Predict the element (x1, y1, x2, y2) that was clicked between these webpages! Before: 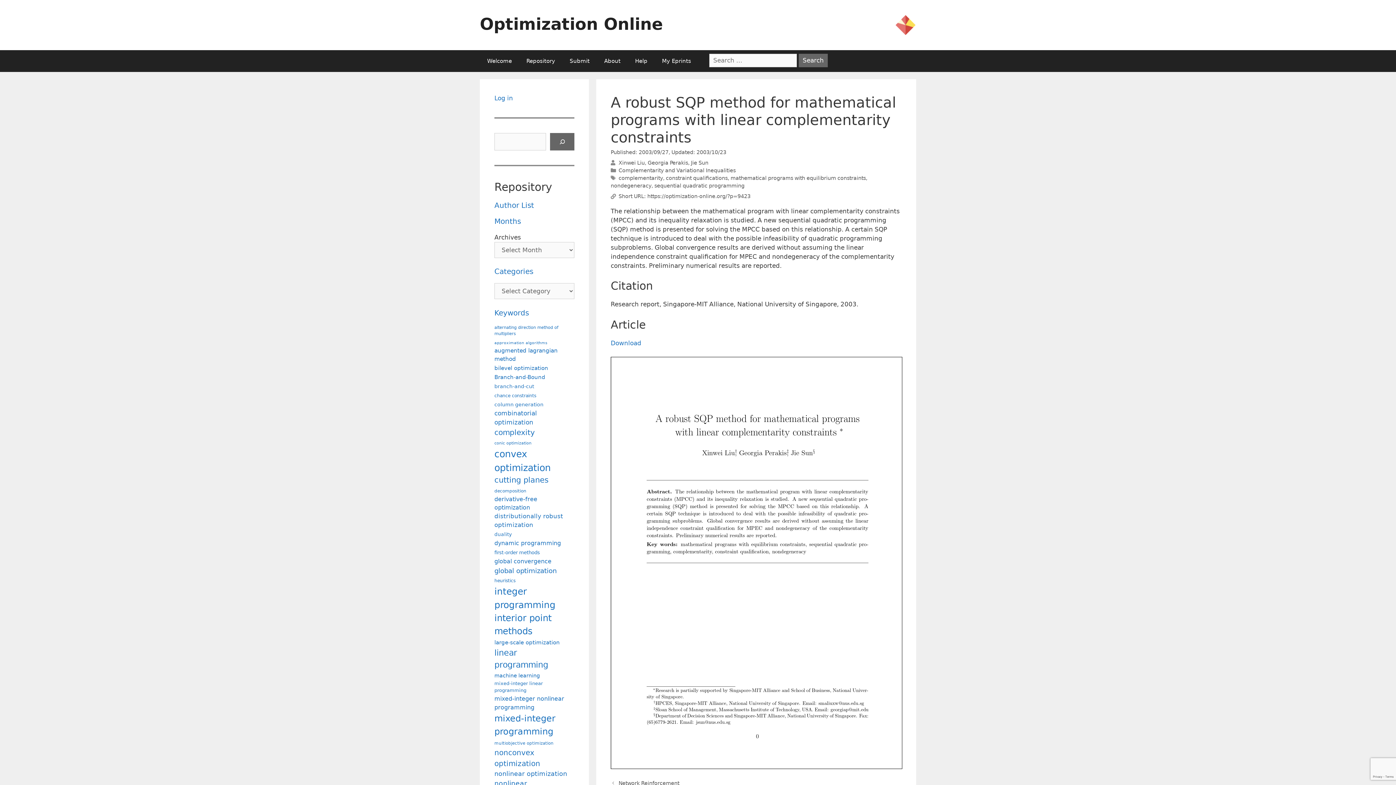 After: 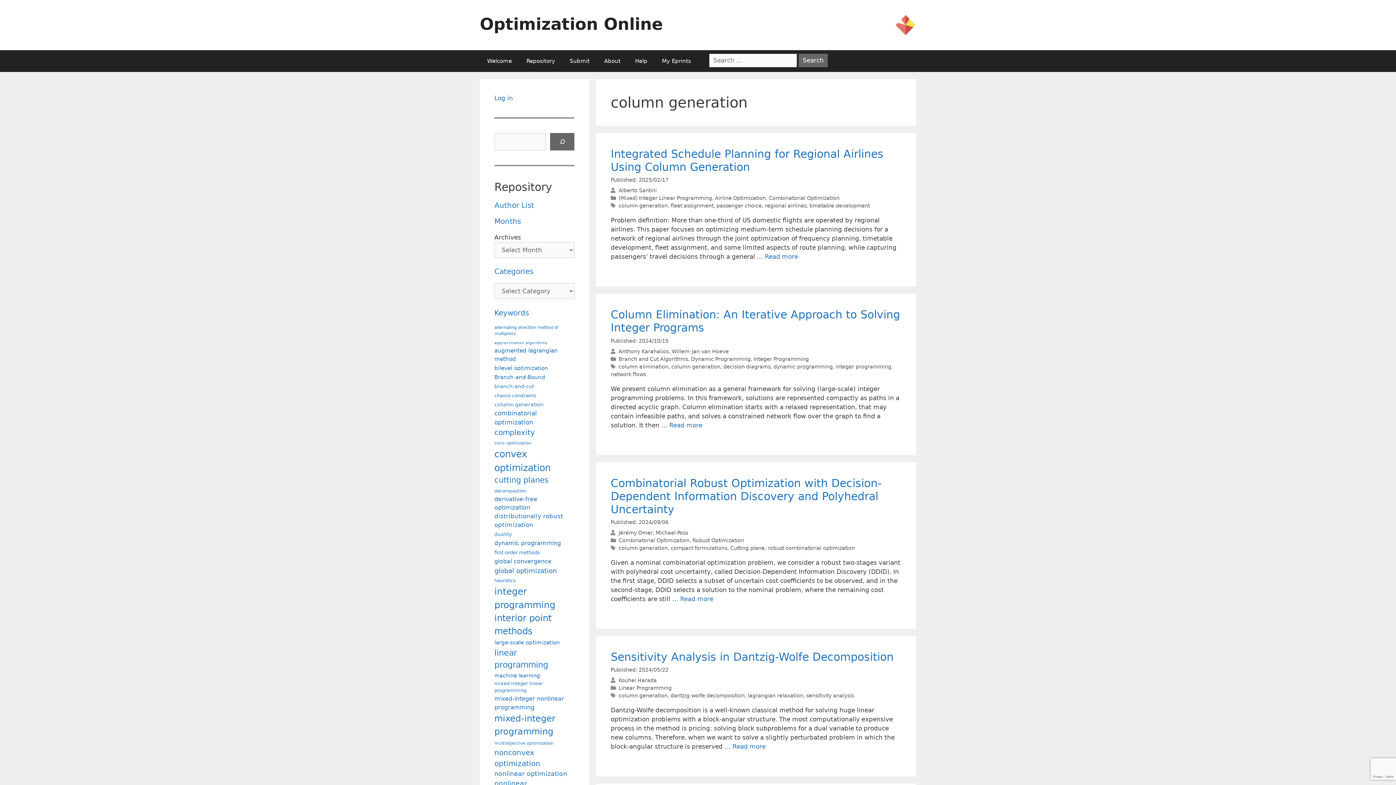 Action: label: column generation (100 items) bbox: (494, 400, 543, 408)